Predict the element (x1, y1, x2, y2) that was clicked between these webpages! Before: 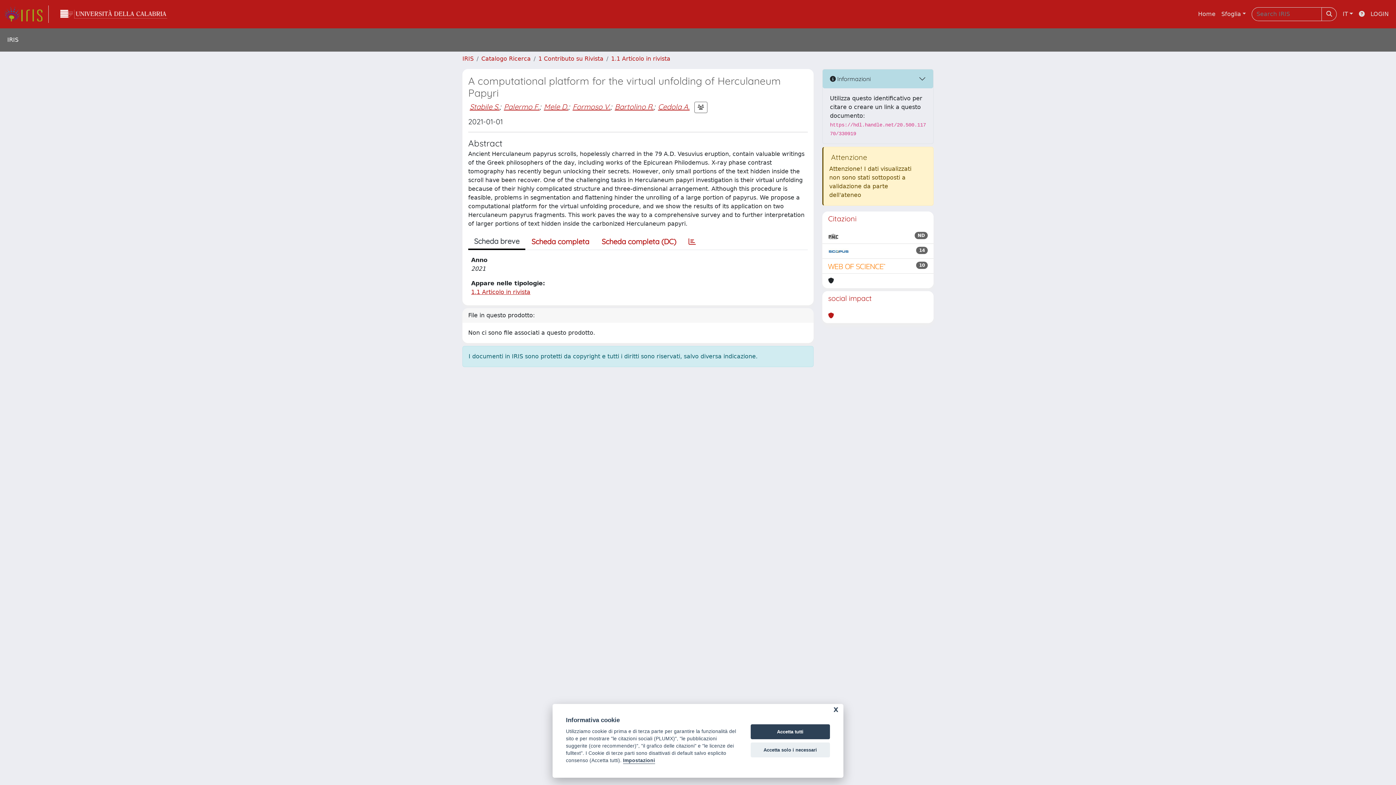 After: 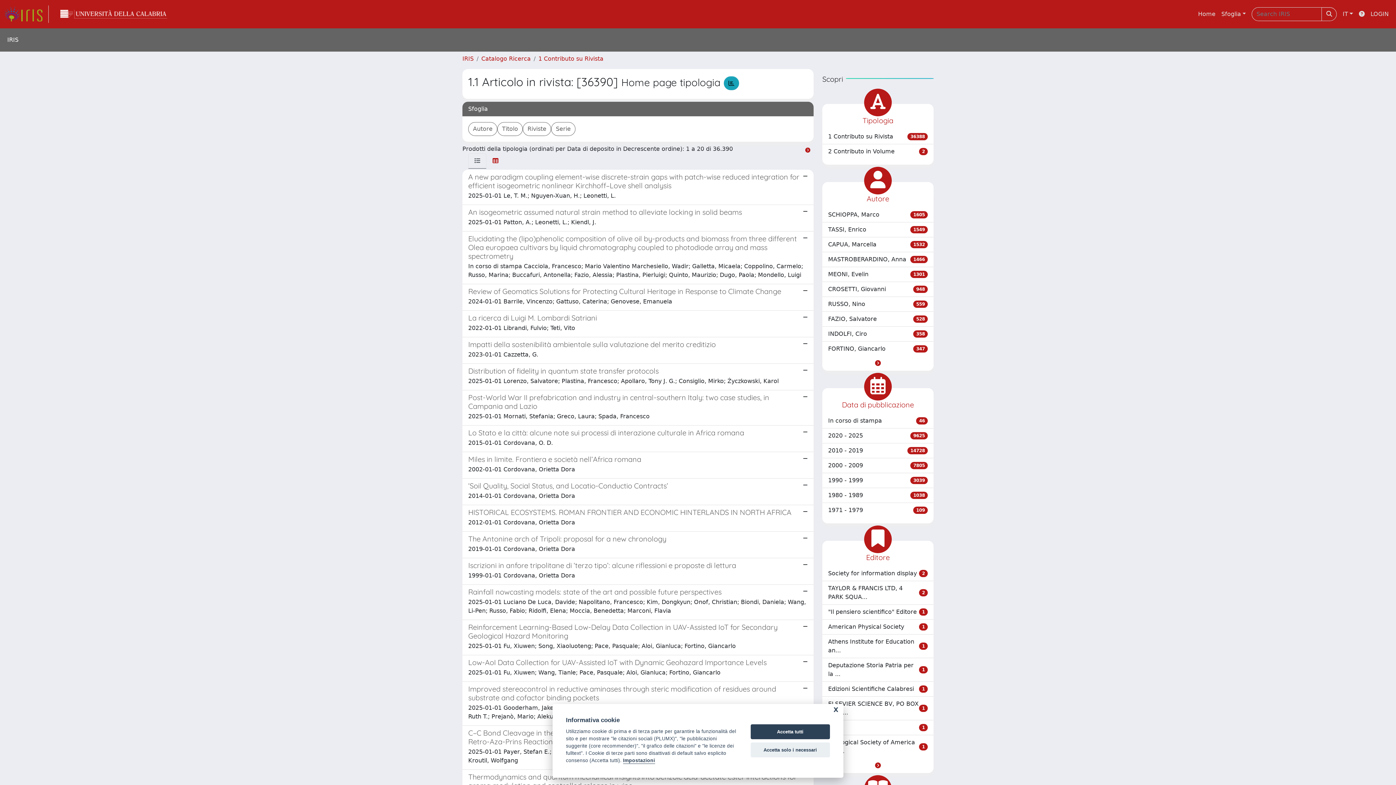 Action: label: 1.1 Articolo in rivista bbox: (471, 288, 530, 295)